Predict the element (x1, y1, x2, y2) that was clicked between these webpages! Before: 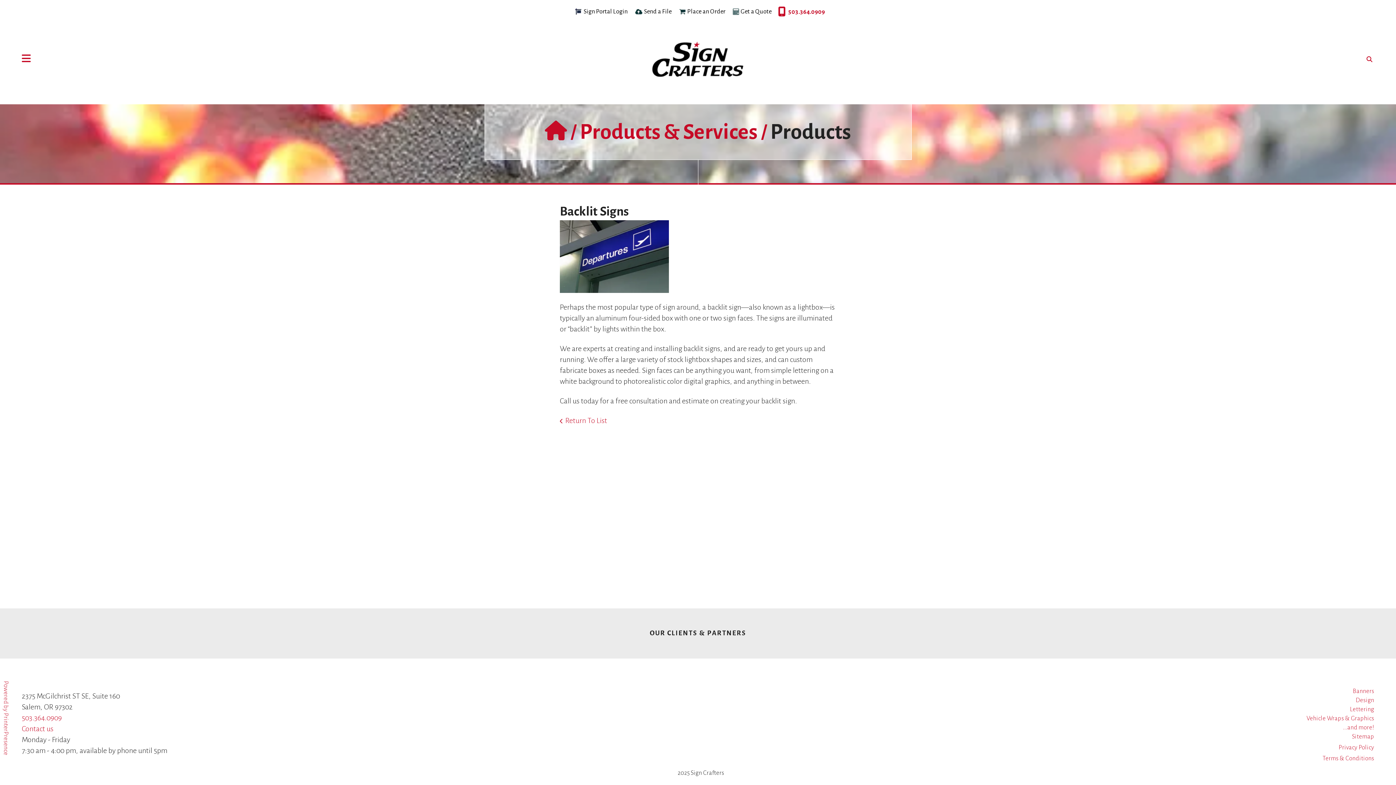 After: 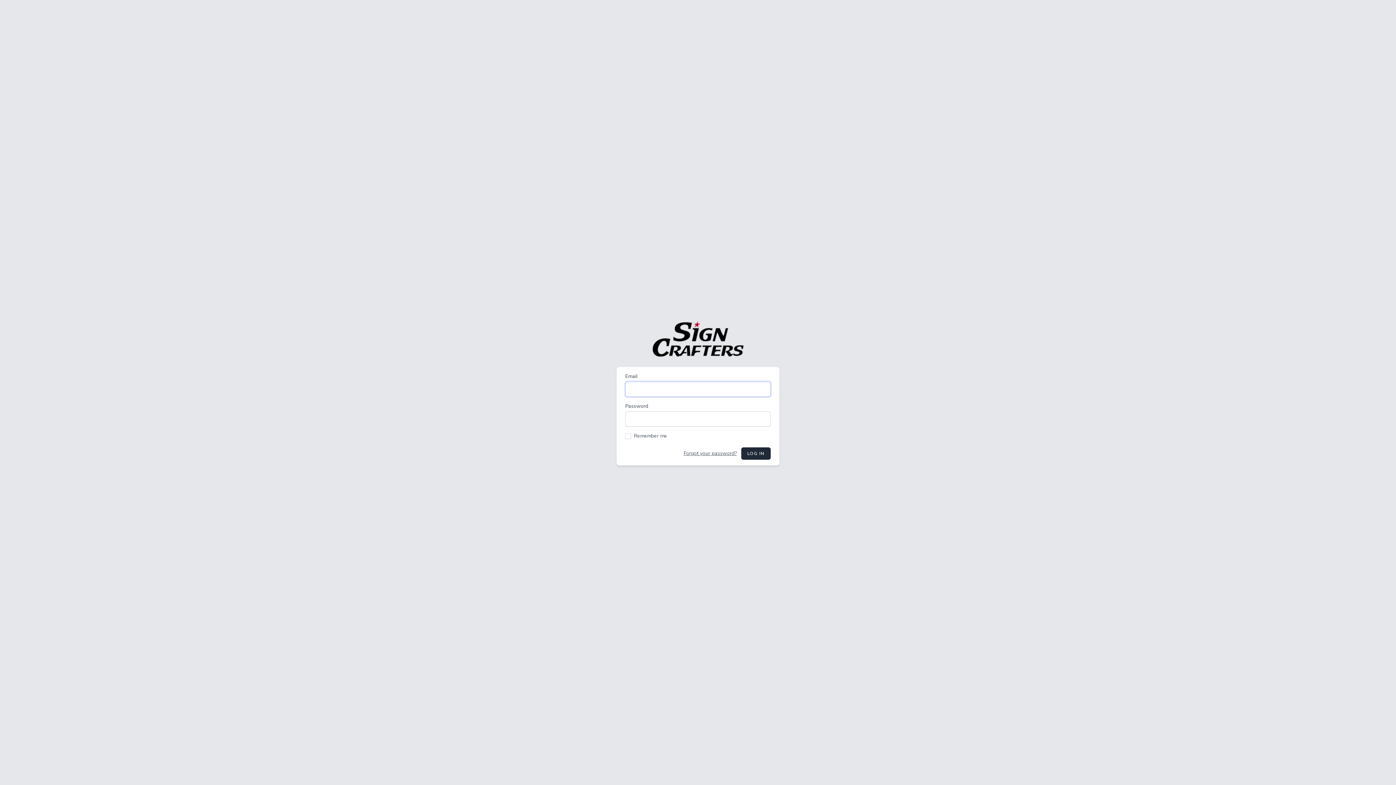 Action: bbox: (574, 6, 582, 14)